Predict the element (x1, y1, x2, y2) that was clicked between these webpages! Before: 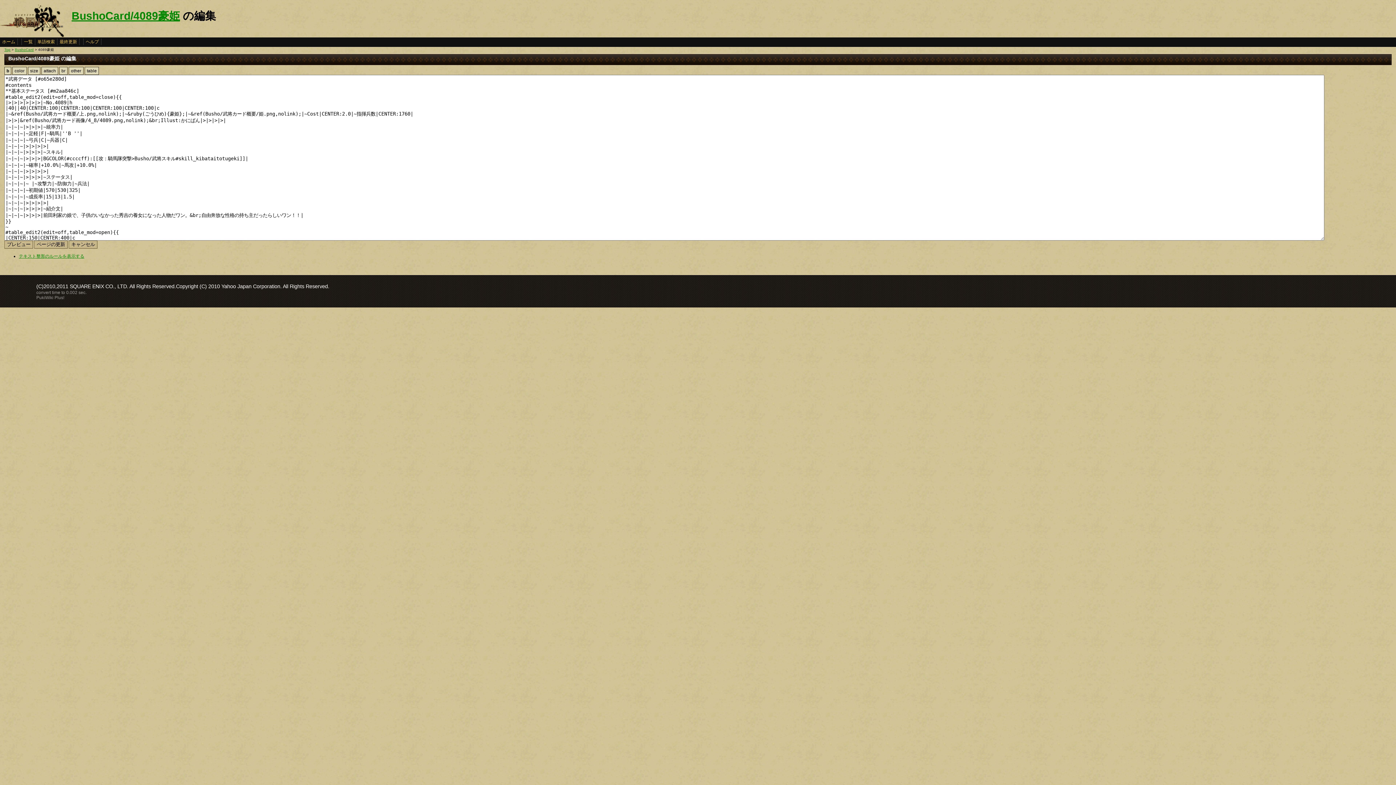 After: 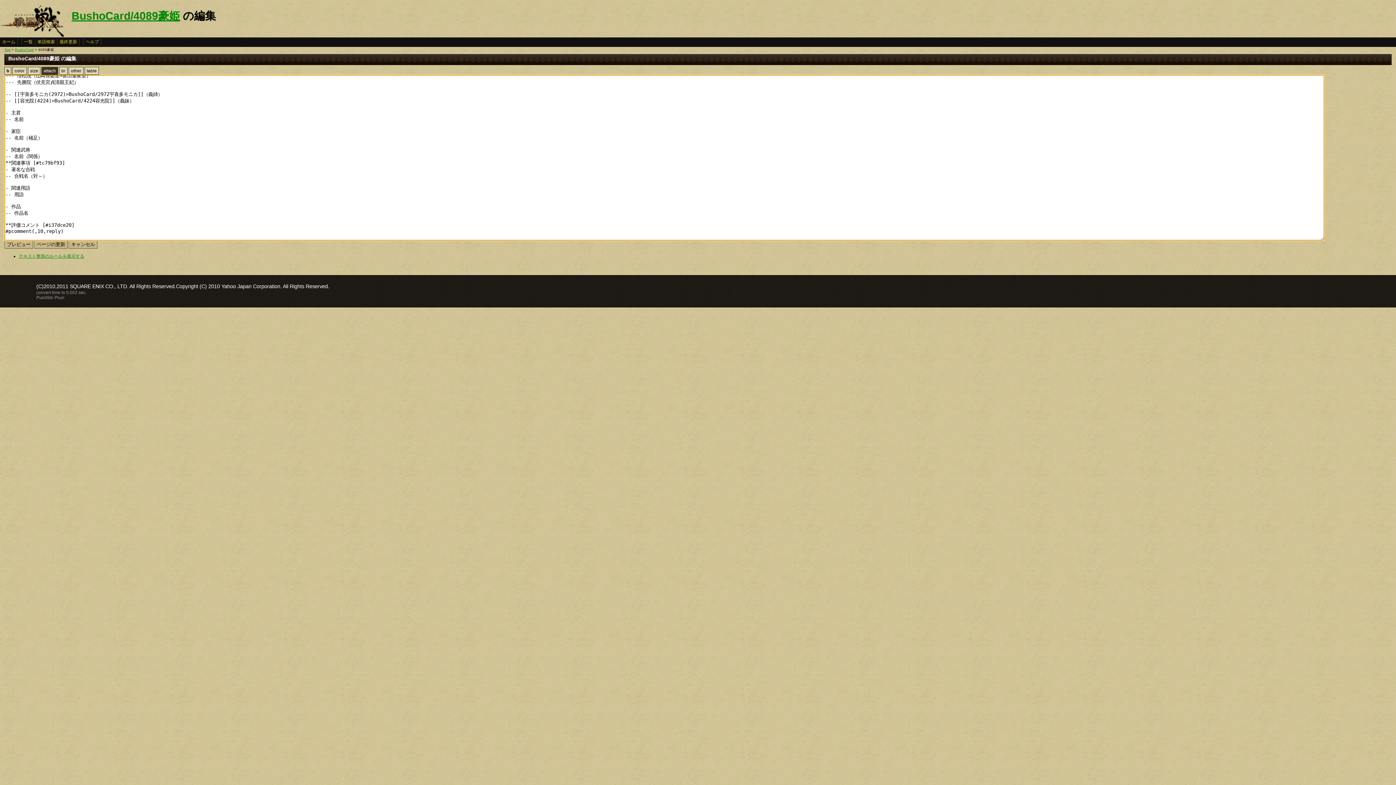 Action: label: attach bbox: (41, 66, 58, 74)